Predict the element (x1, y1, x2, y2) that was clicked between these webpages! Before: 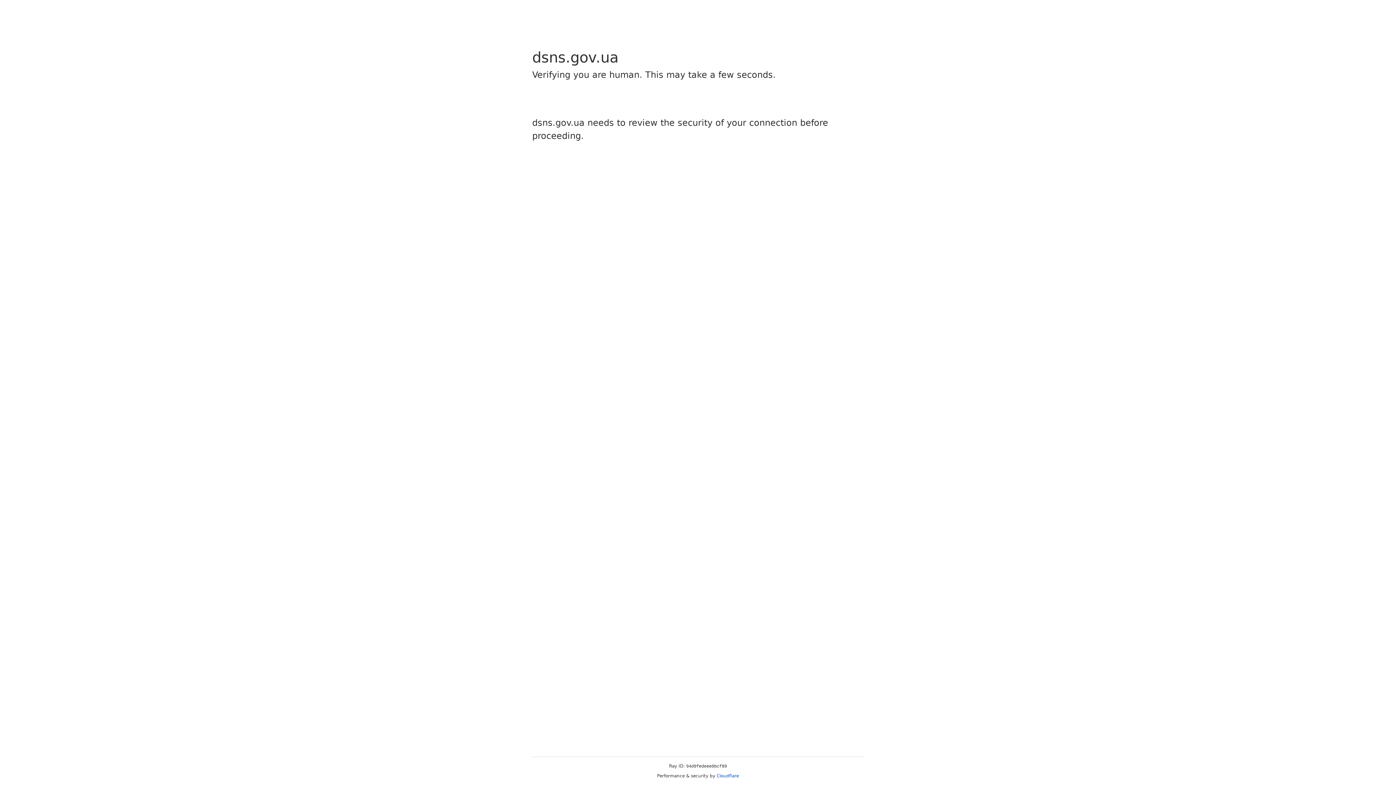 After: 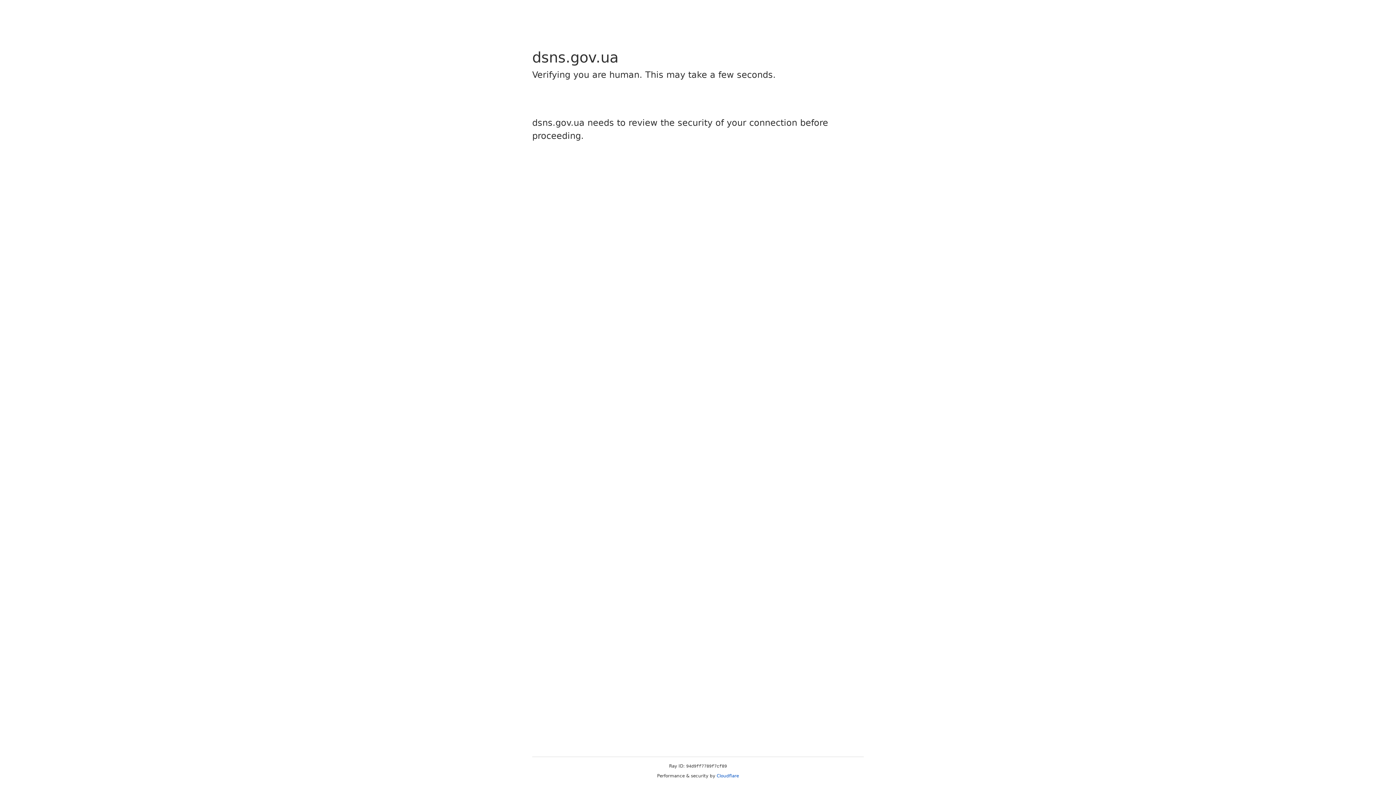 Action: label: Cloudflare bbox: (716, 773, 739, 778)